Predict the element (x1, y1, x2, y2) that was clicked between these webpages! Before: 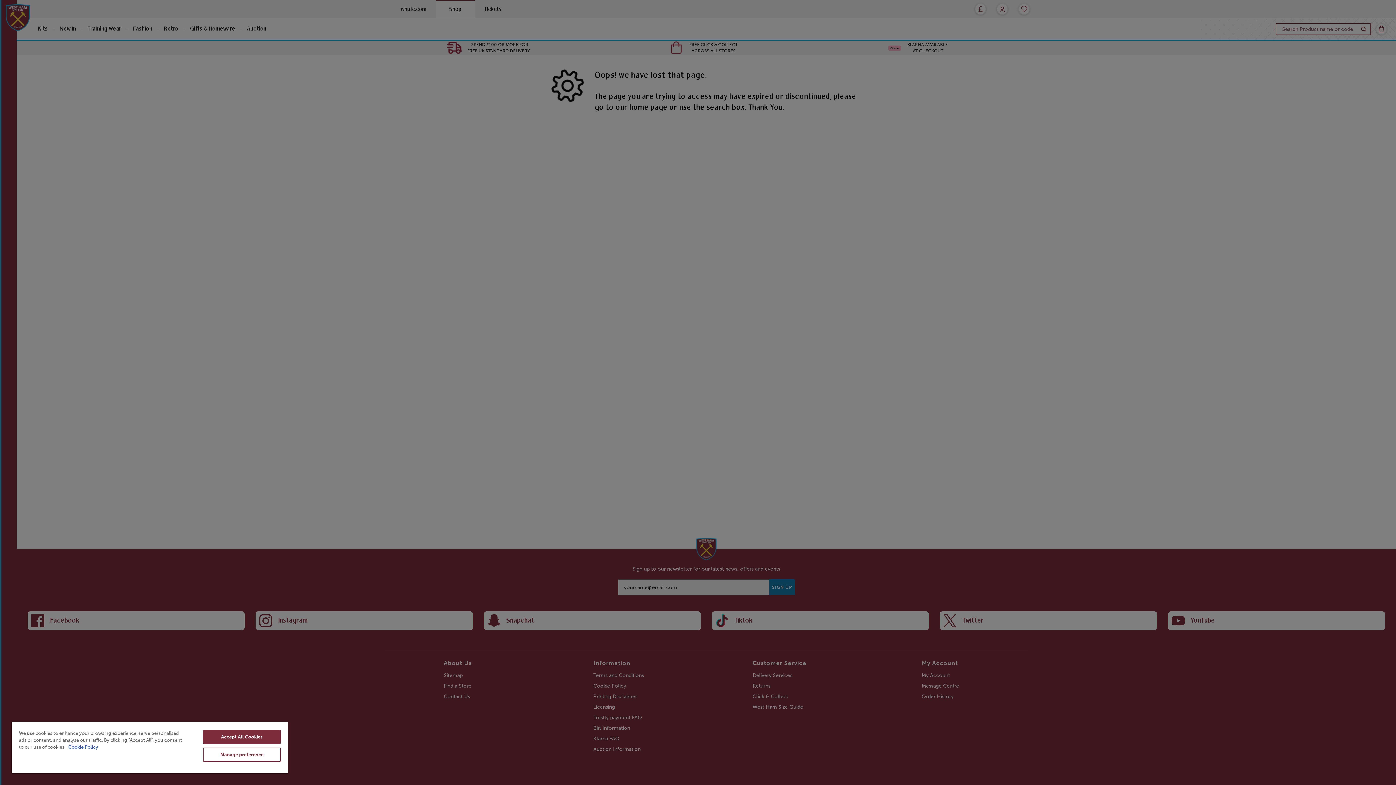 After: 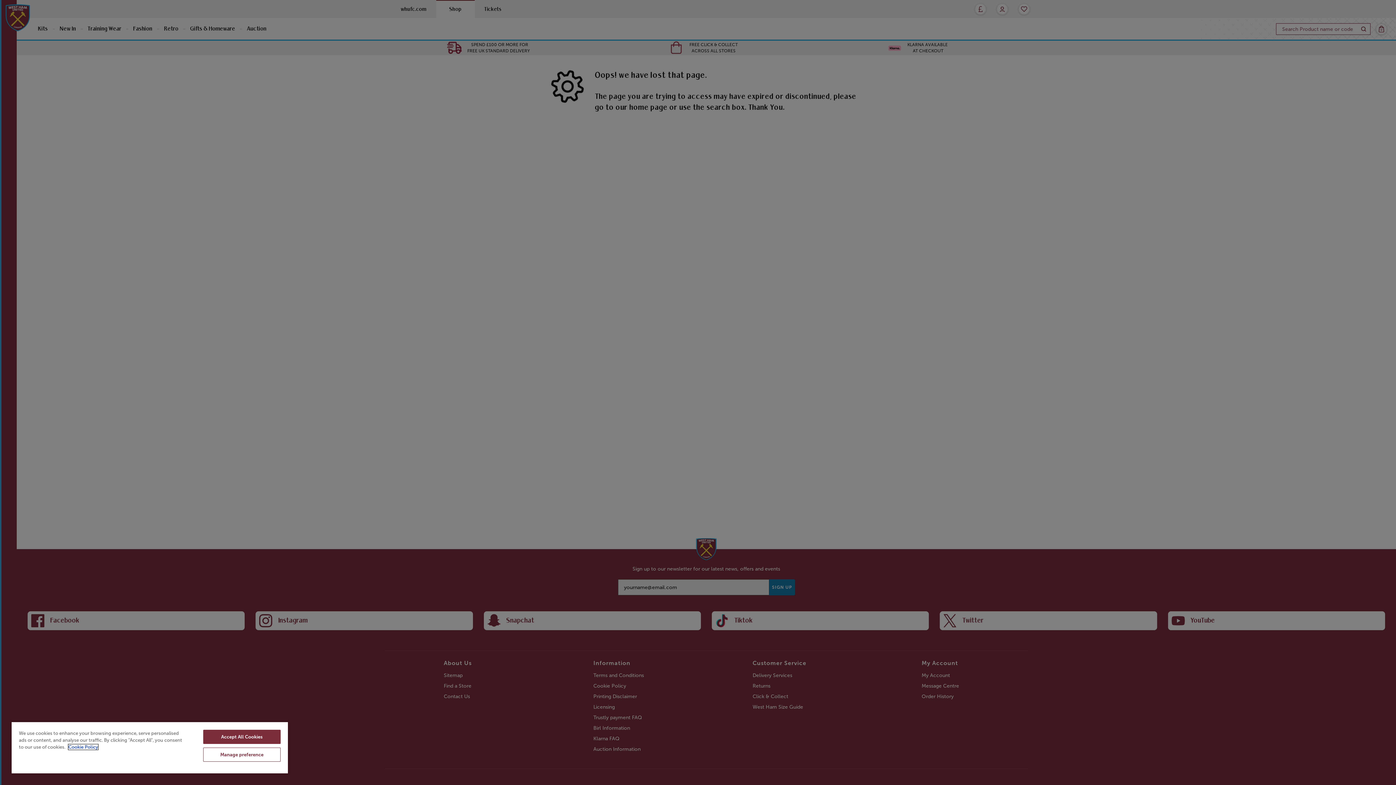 Action: label: More information about your privacy, opens in a new tab bbox: (68, 744, 98, 750)